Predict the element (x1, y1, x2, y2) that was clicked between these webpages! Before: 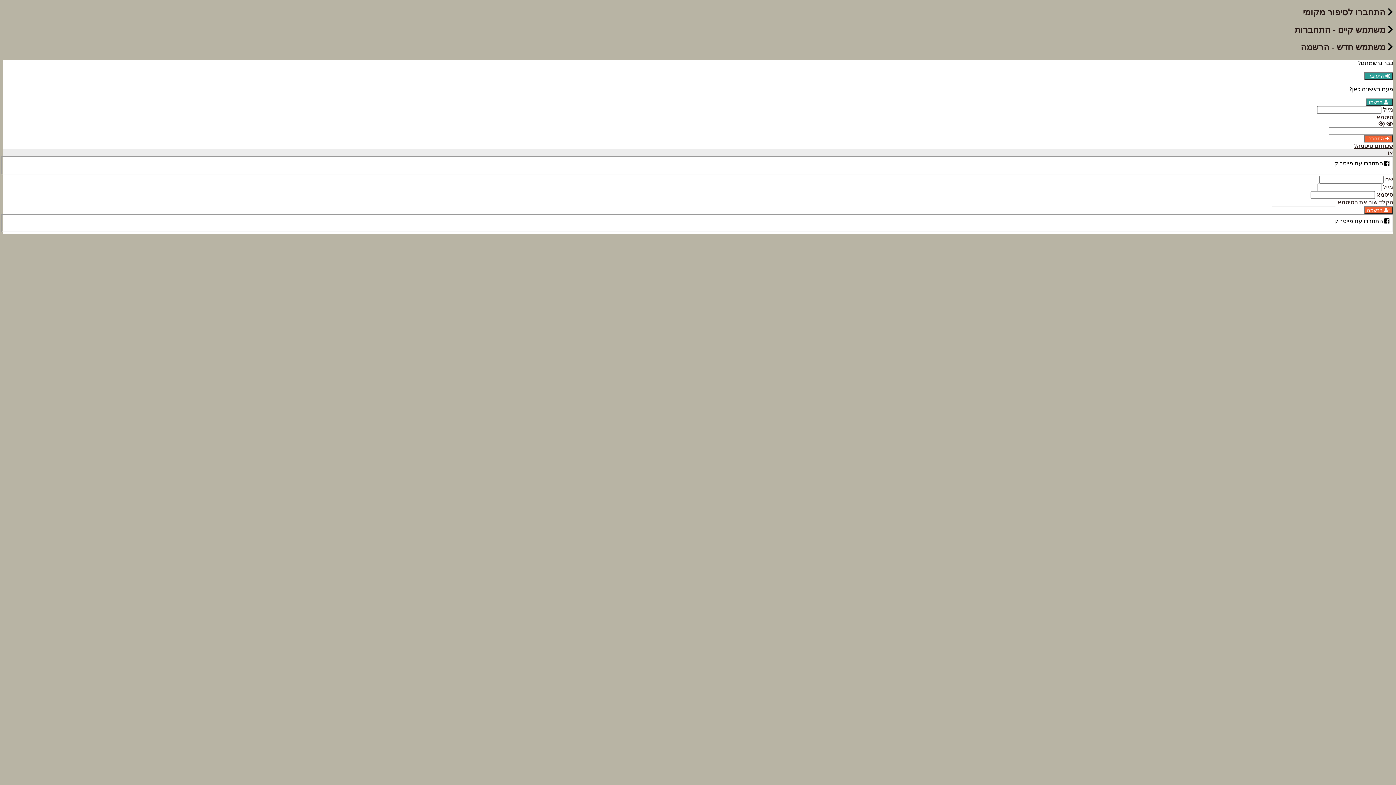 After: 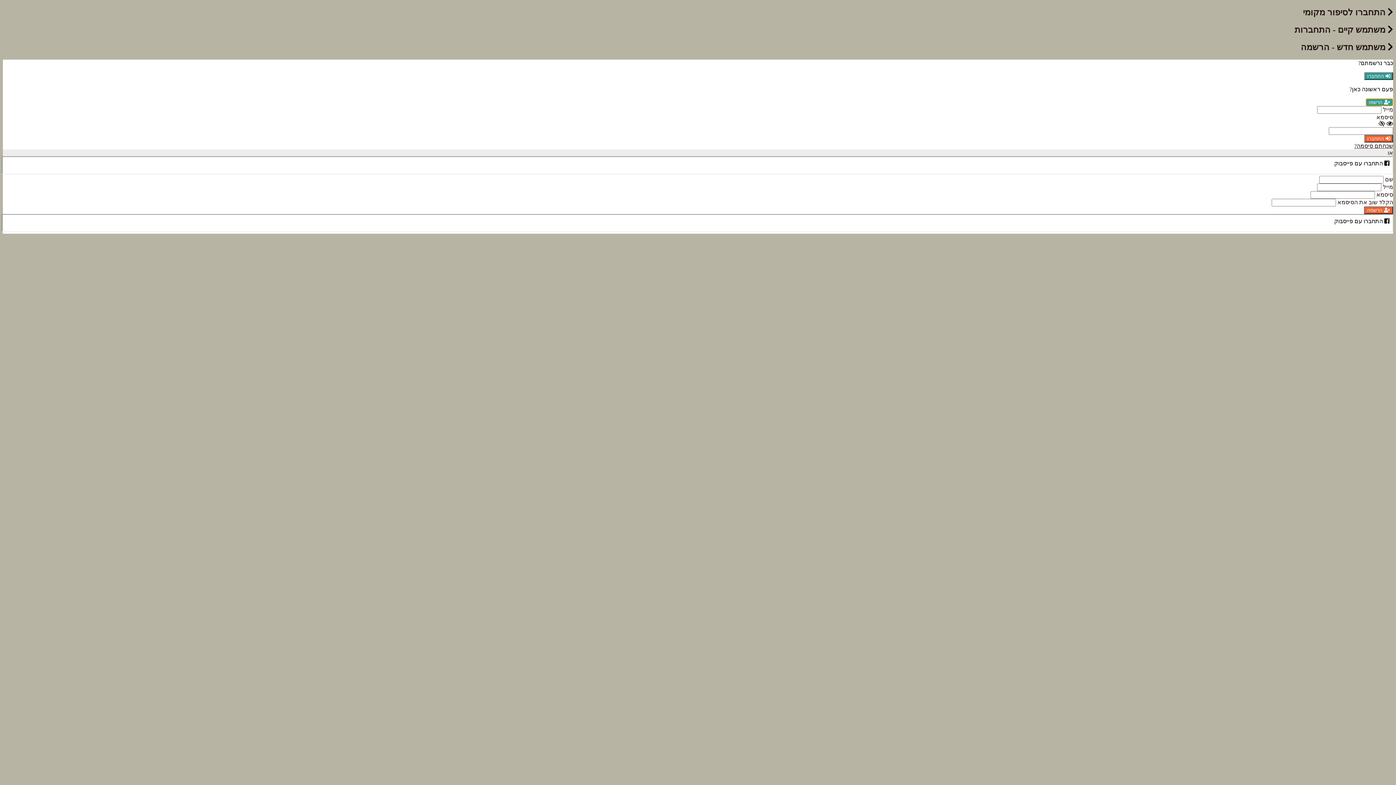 Action: label:  הרשמו bbox: (1366, 98, 1393, 106)